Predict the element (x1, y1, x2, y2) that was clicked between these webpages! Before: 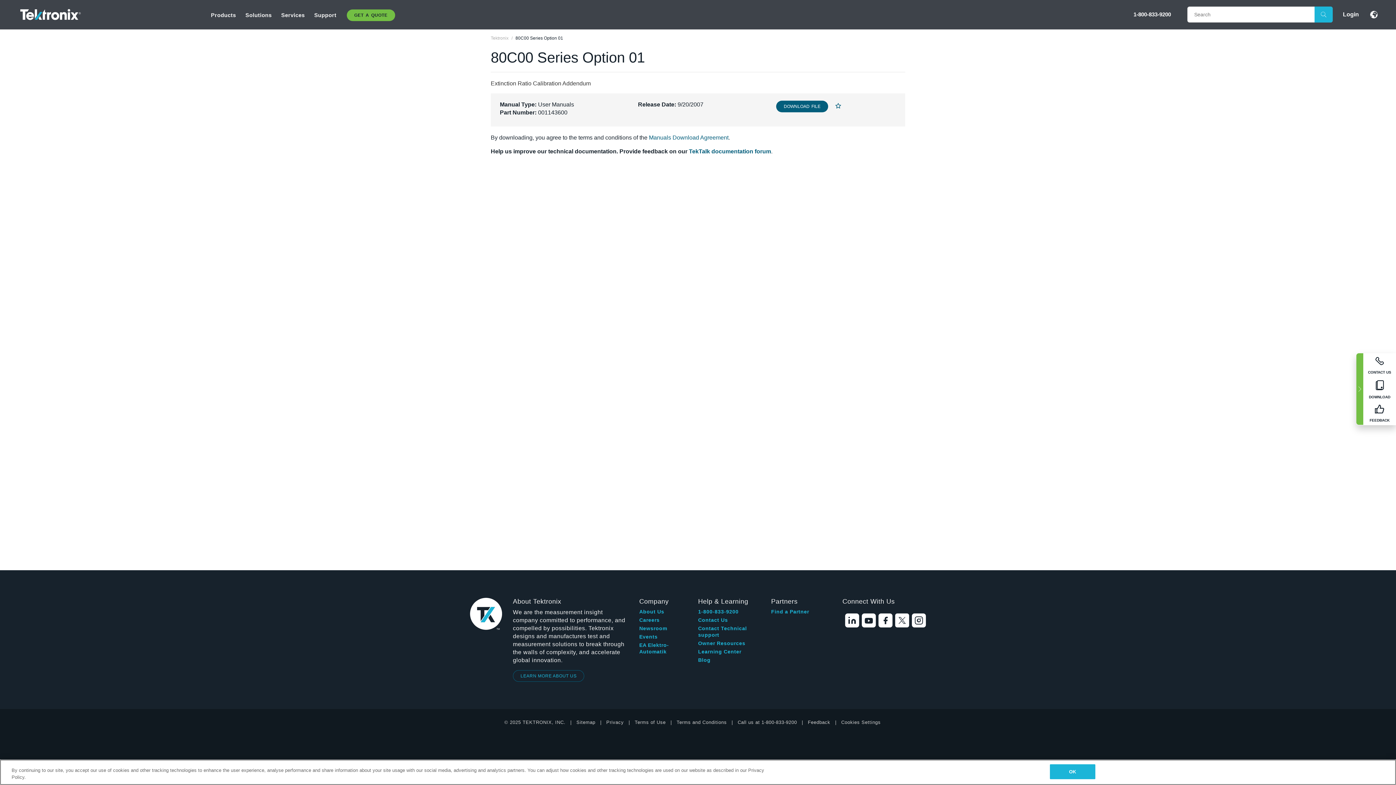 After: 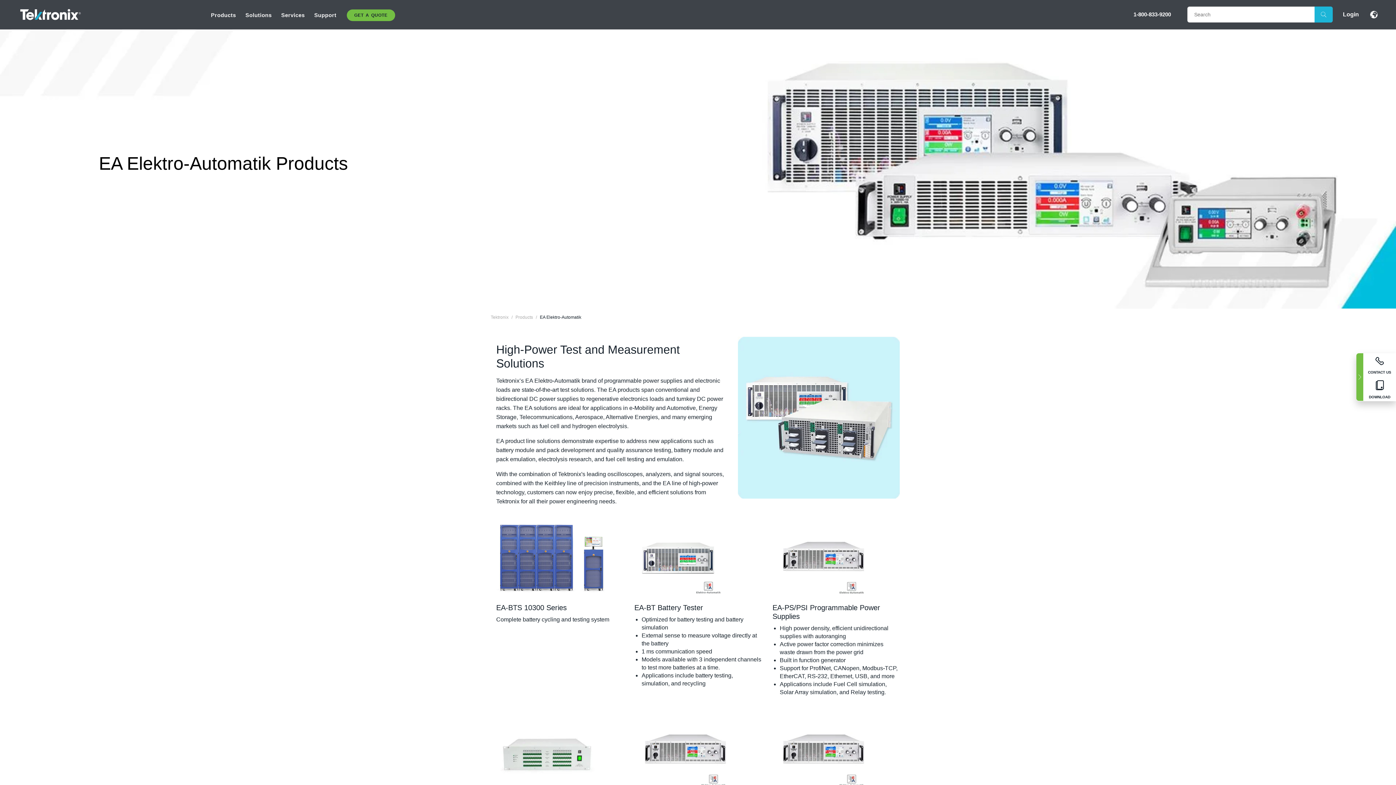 Action: bbox: (639, 642, 687, 655) label: EA Elektro-Automatik